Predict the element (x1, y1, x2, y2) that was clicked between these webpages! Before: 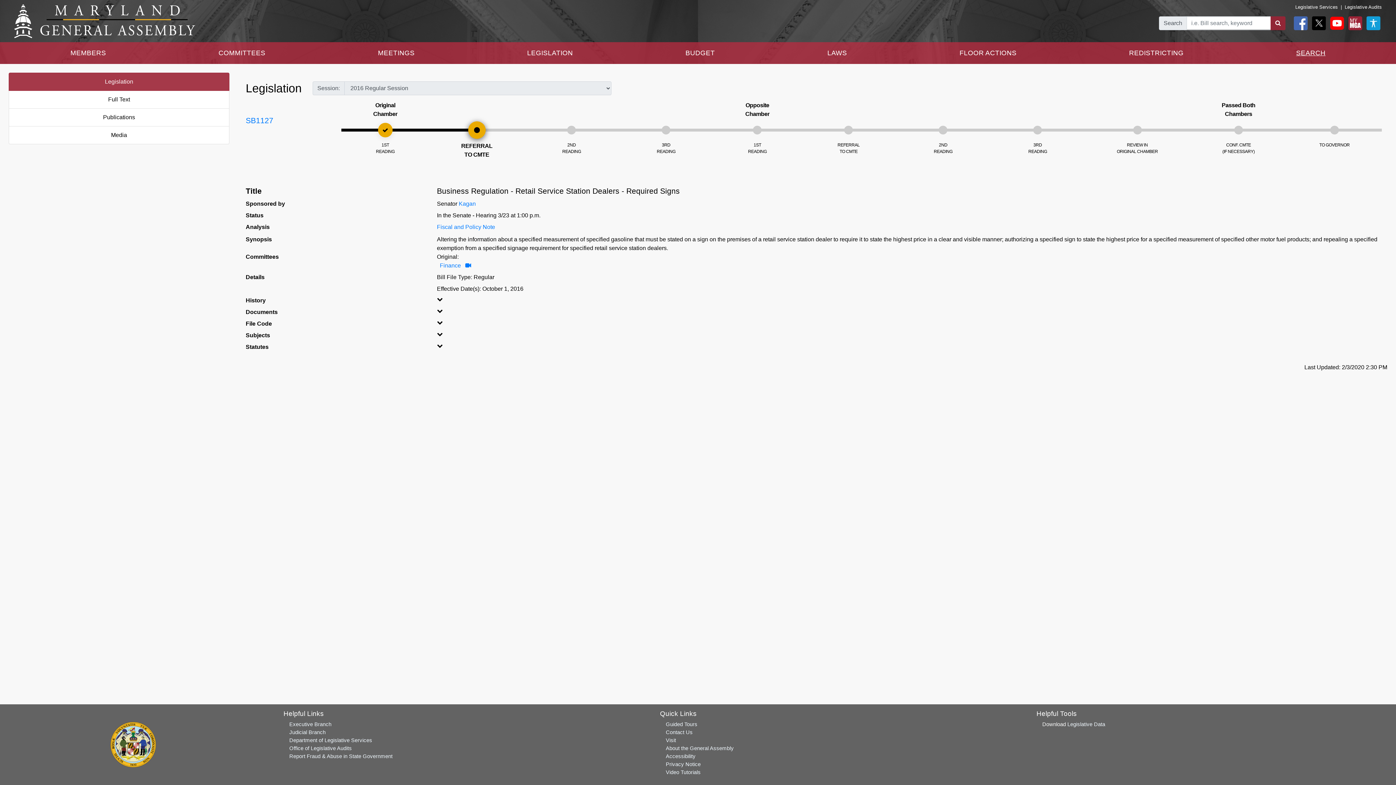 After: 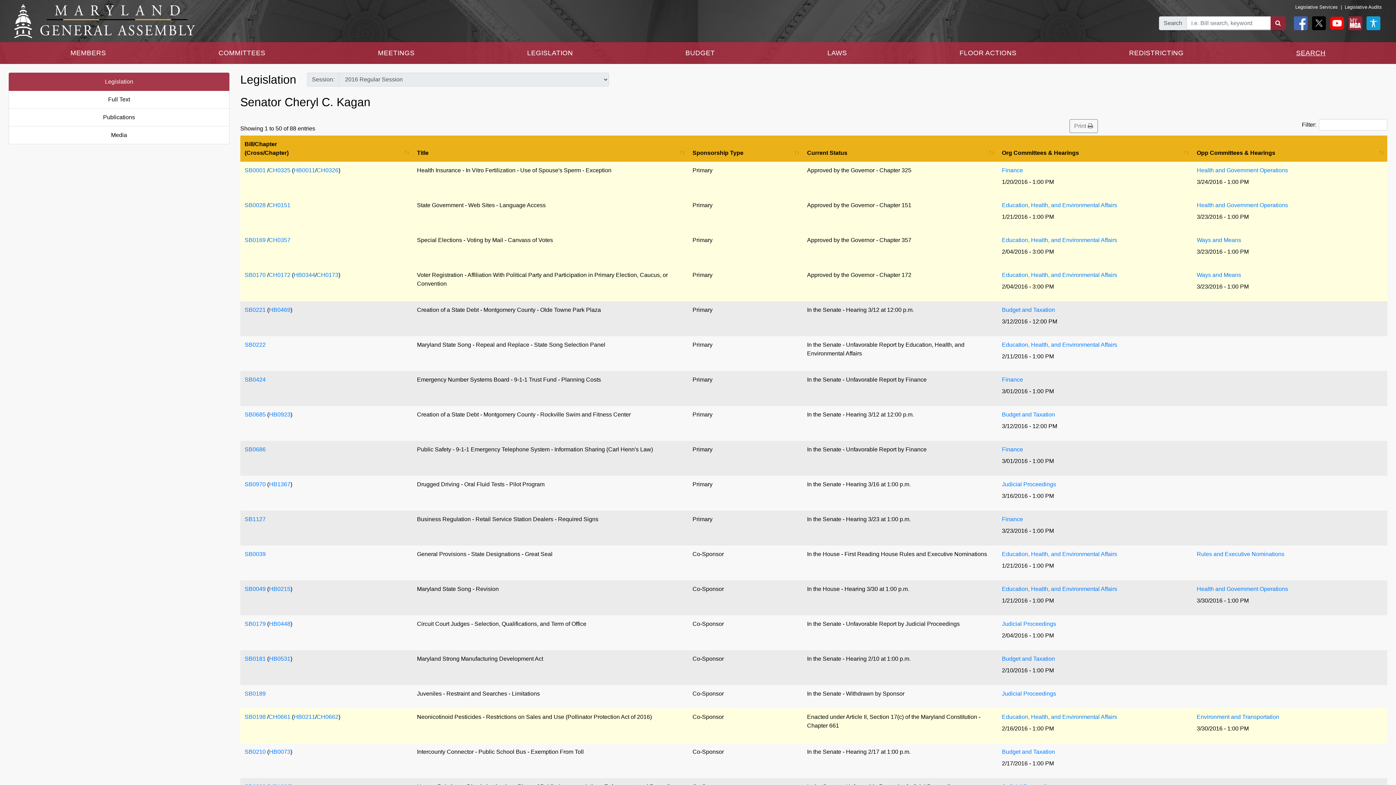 Action: bbox: (458, 200, 475, 206) label: Kagan